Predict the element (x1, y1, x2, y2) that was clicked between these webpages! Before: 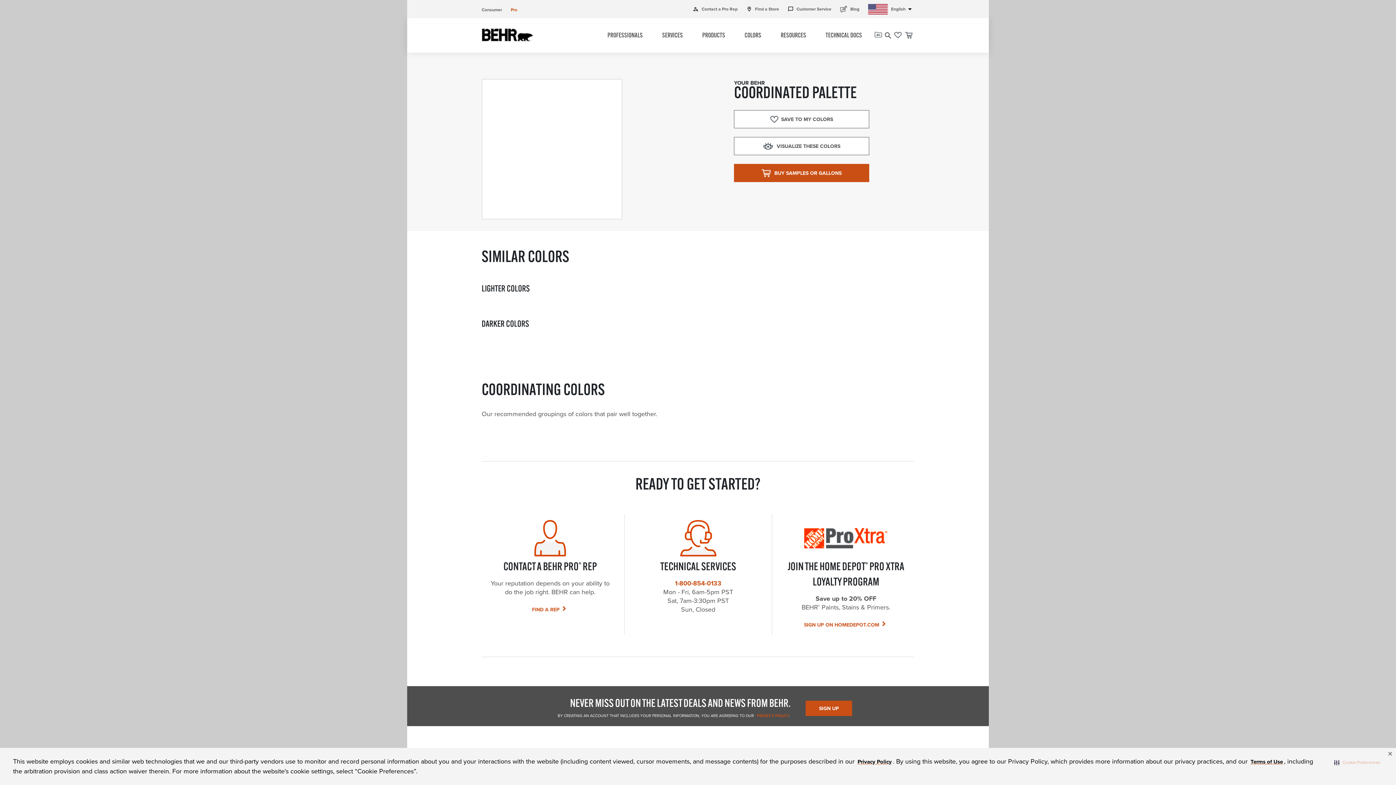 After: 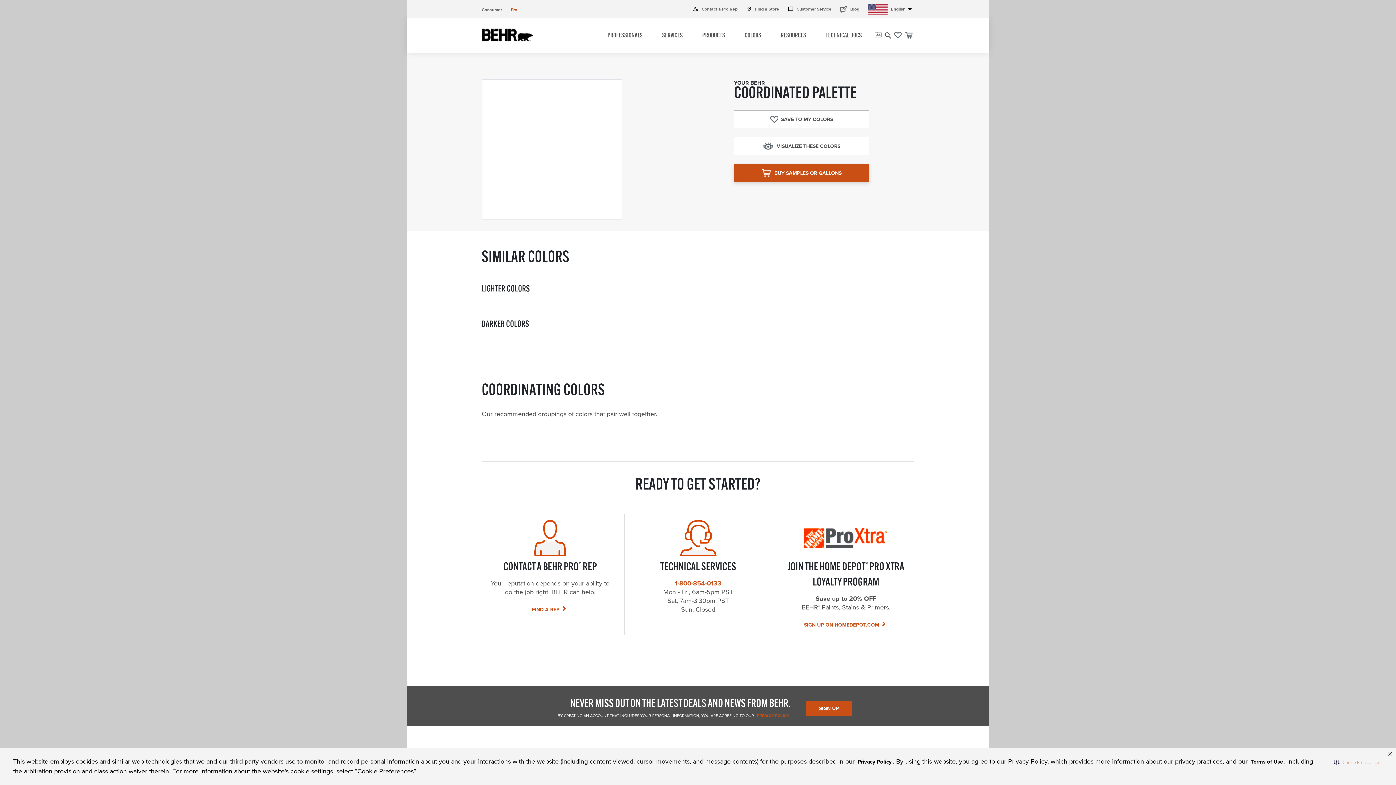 Action: label: BUY SAMPLES OR GALLONS bbox: (734, 164, 869, 182)